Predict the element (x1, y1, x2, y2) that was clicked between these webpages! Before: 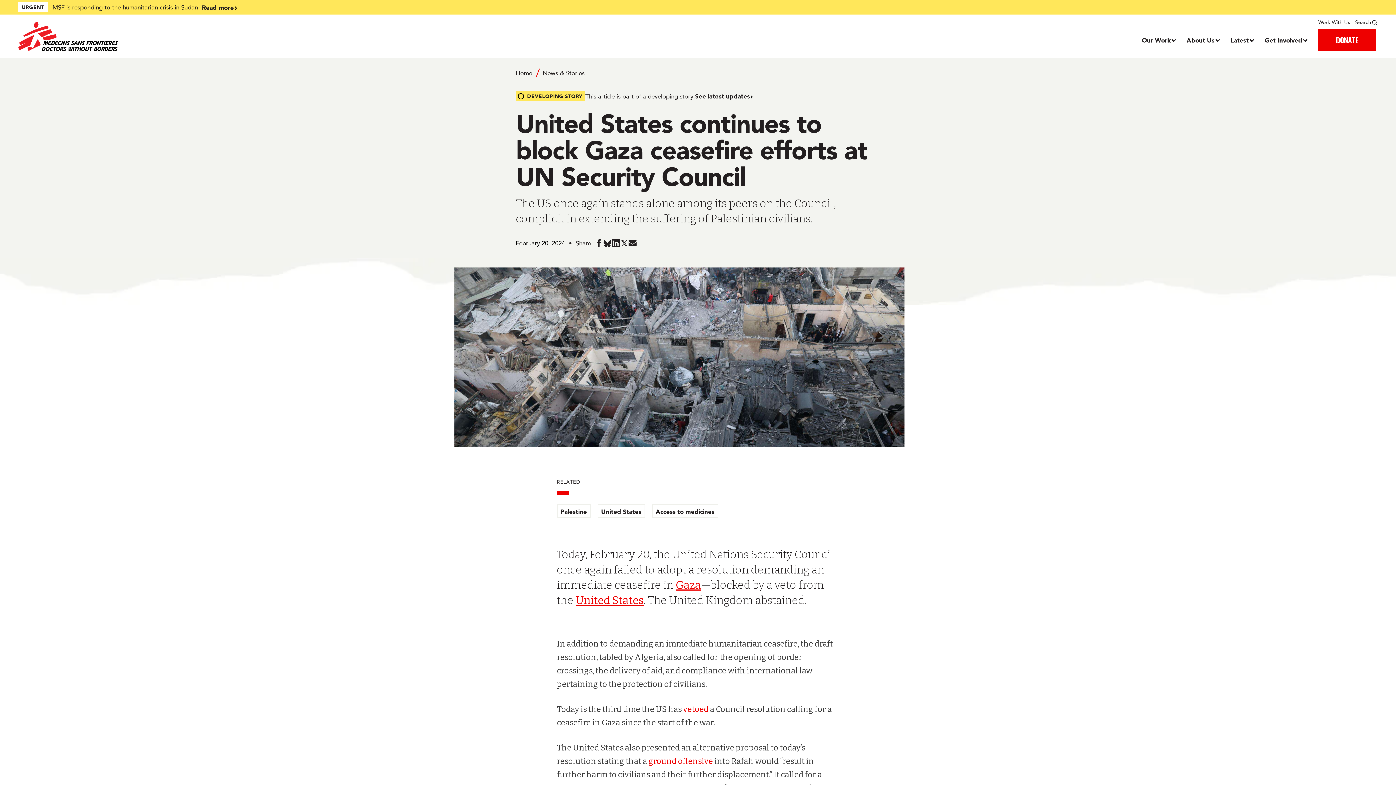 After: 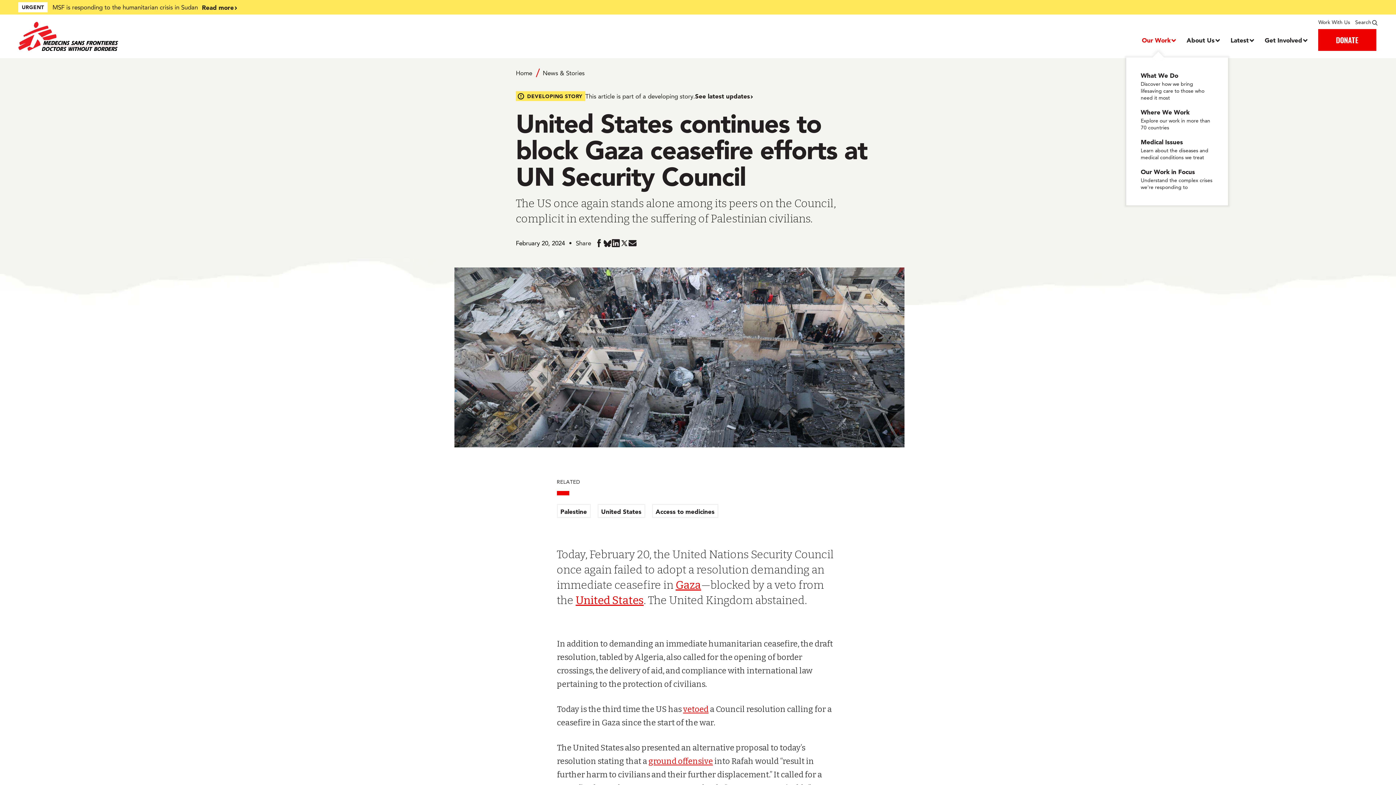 Action: label: Dropdown, Our Work bbox: (1142, 35, 1175, 44)